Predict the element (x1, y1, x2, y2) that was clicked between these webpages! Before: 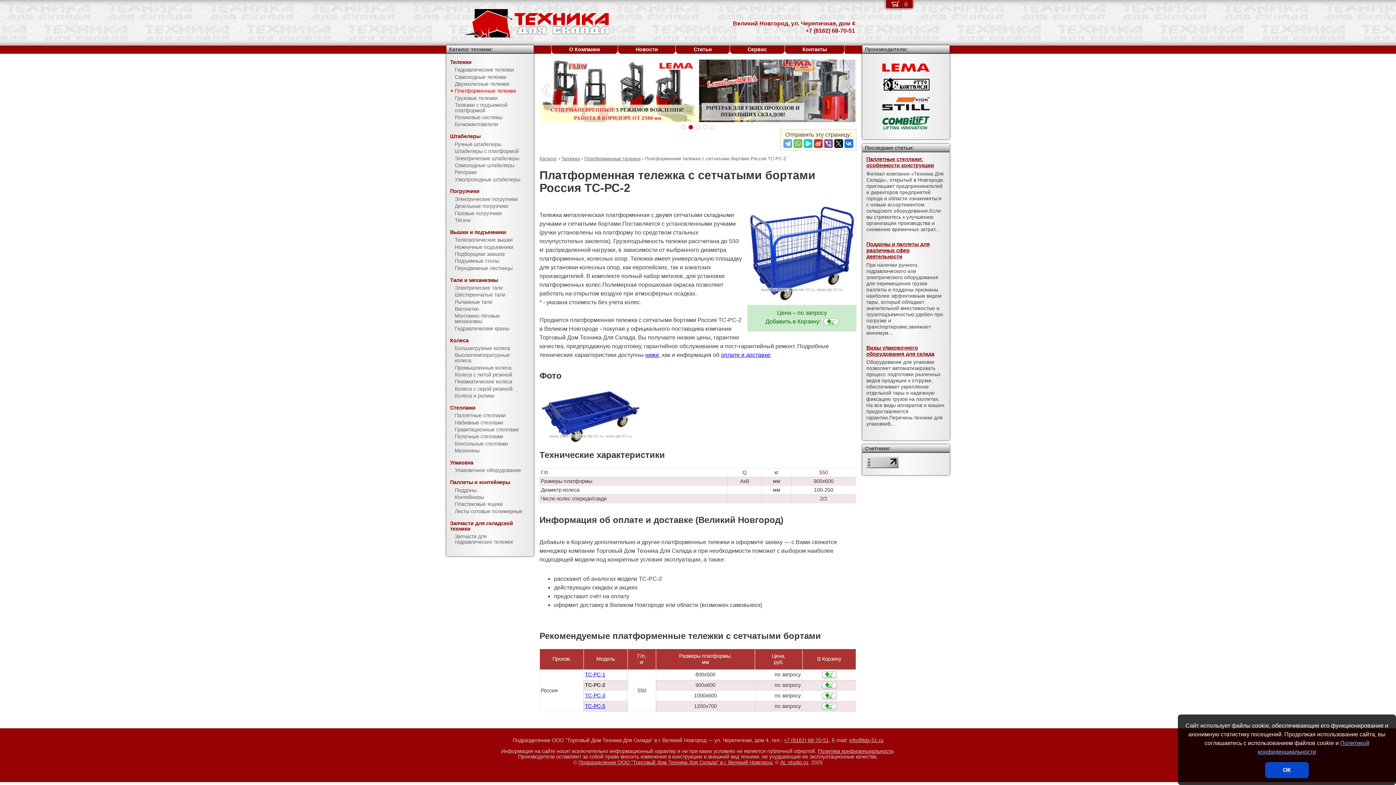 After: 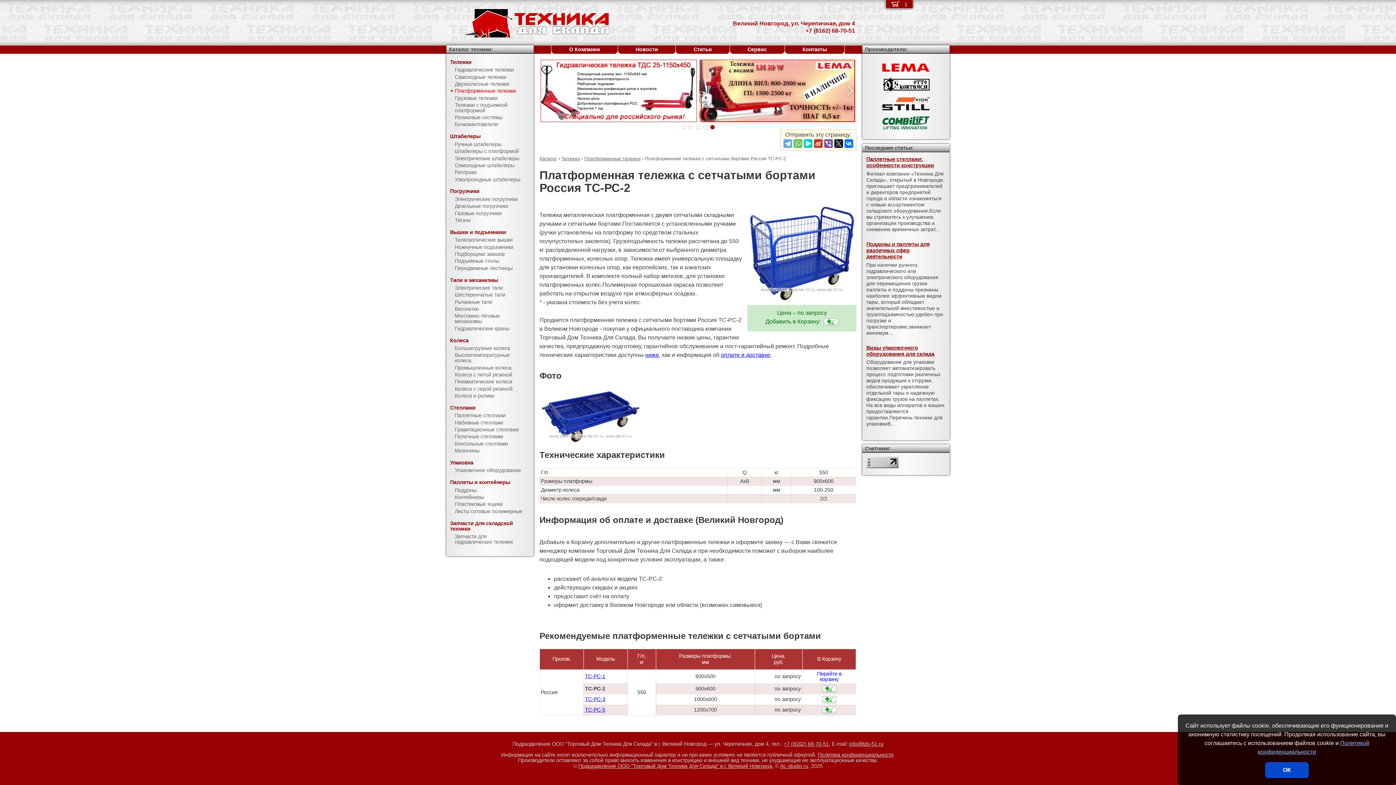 Action: bbox: (822, 671, 836, 679)